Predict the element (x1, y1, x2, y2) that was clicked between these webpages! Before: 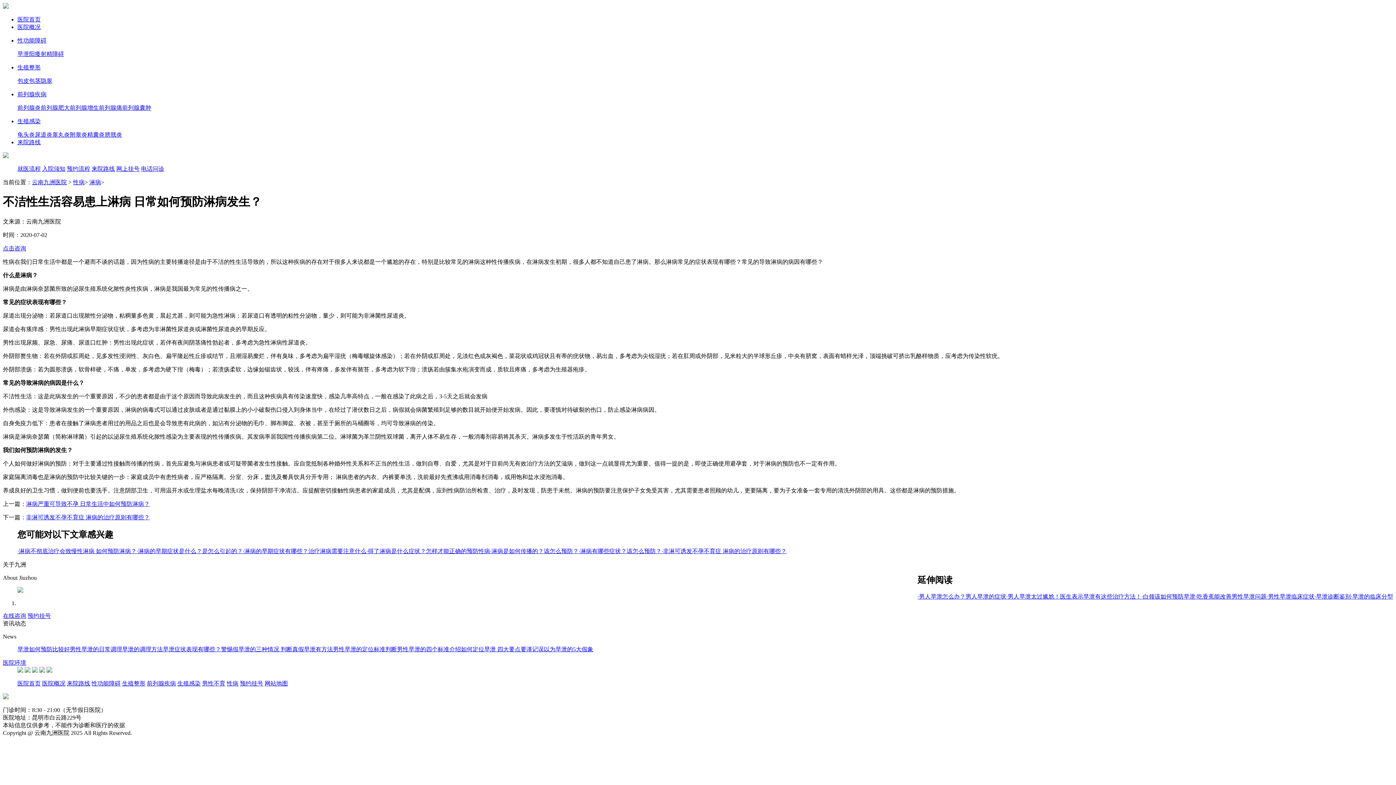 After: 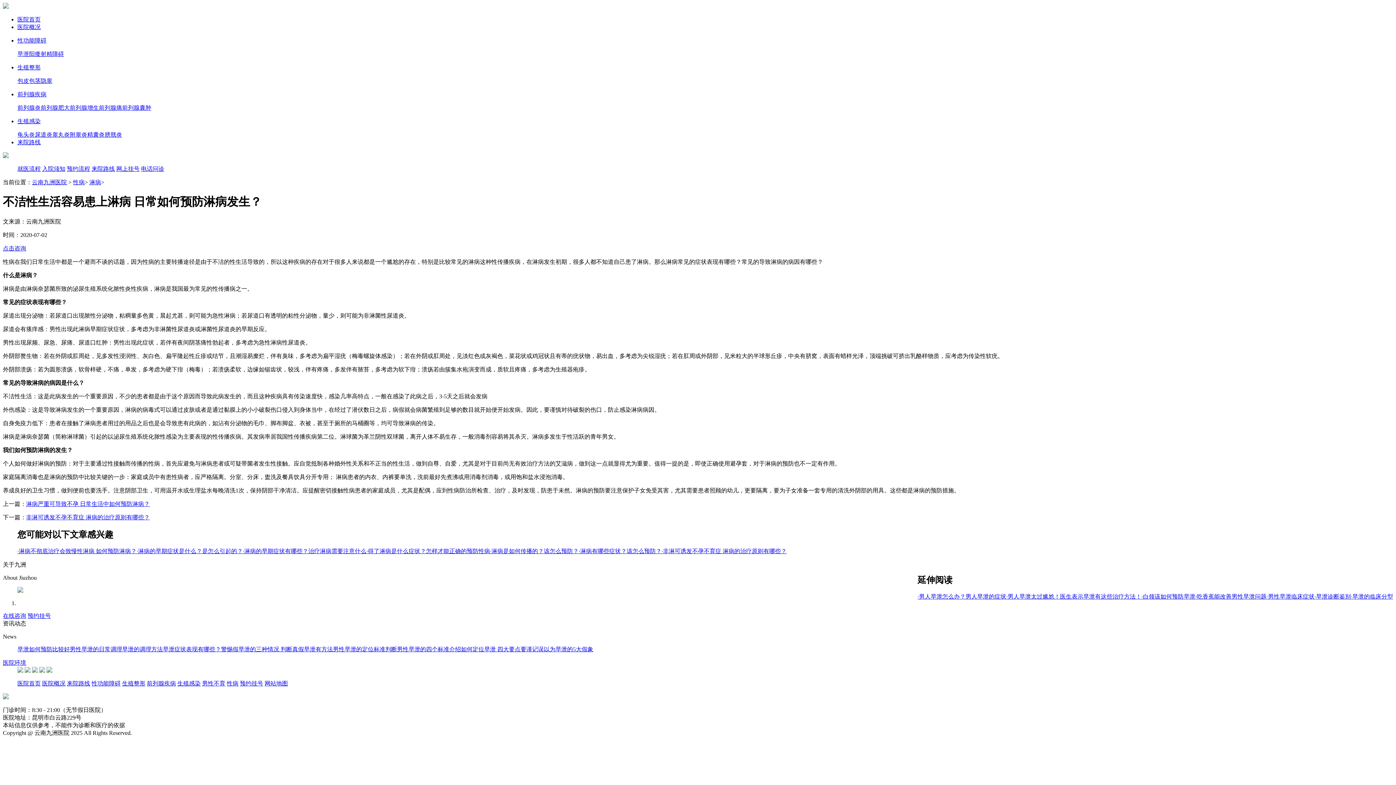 Action: label: 前列腺疾病 bbox: (146, 680, 176, 686)